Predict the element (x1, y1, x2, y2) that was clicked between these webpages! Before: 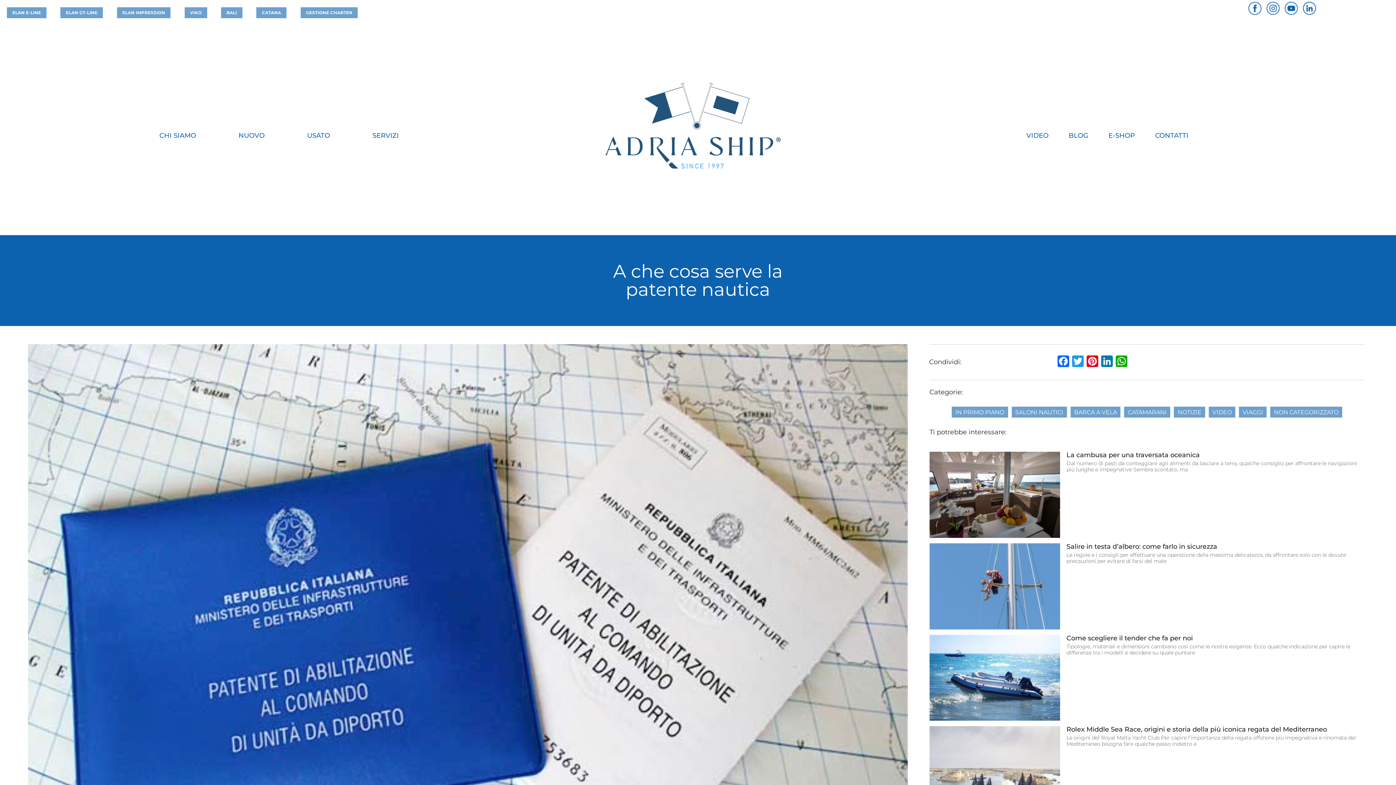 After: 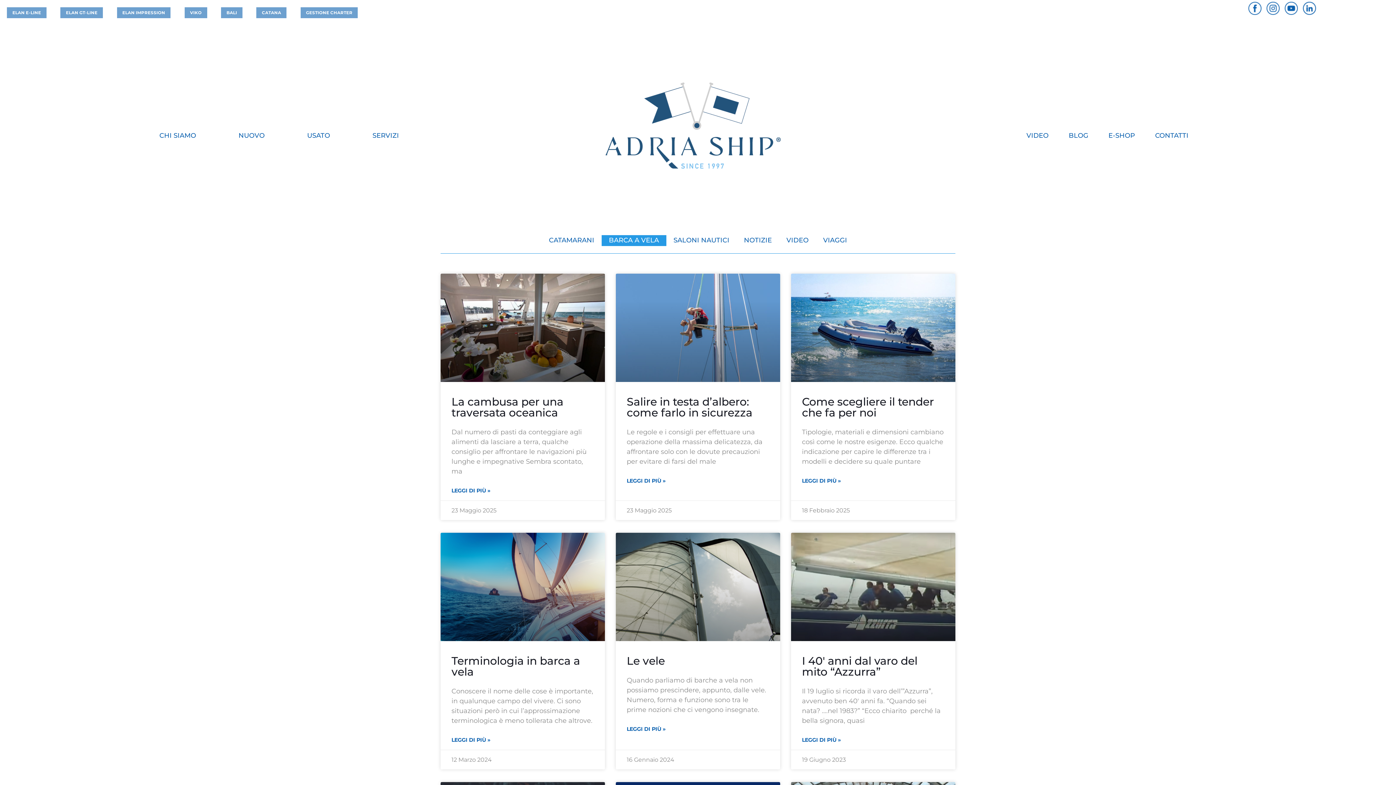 Action: bbox: (1070, 406, 1120, 417) label: BARCA A VELA